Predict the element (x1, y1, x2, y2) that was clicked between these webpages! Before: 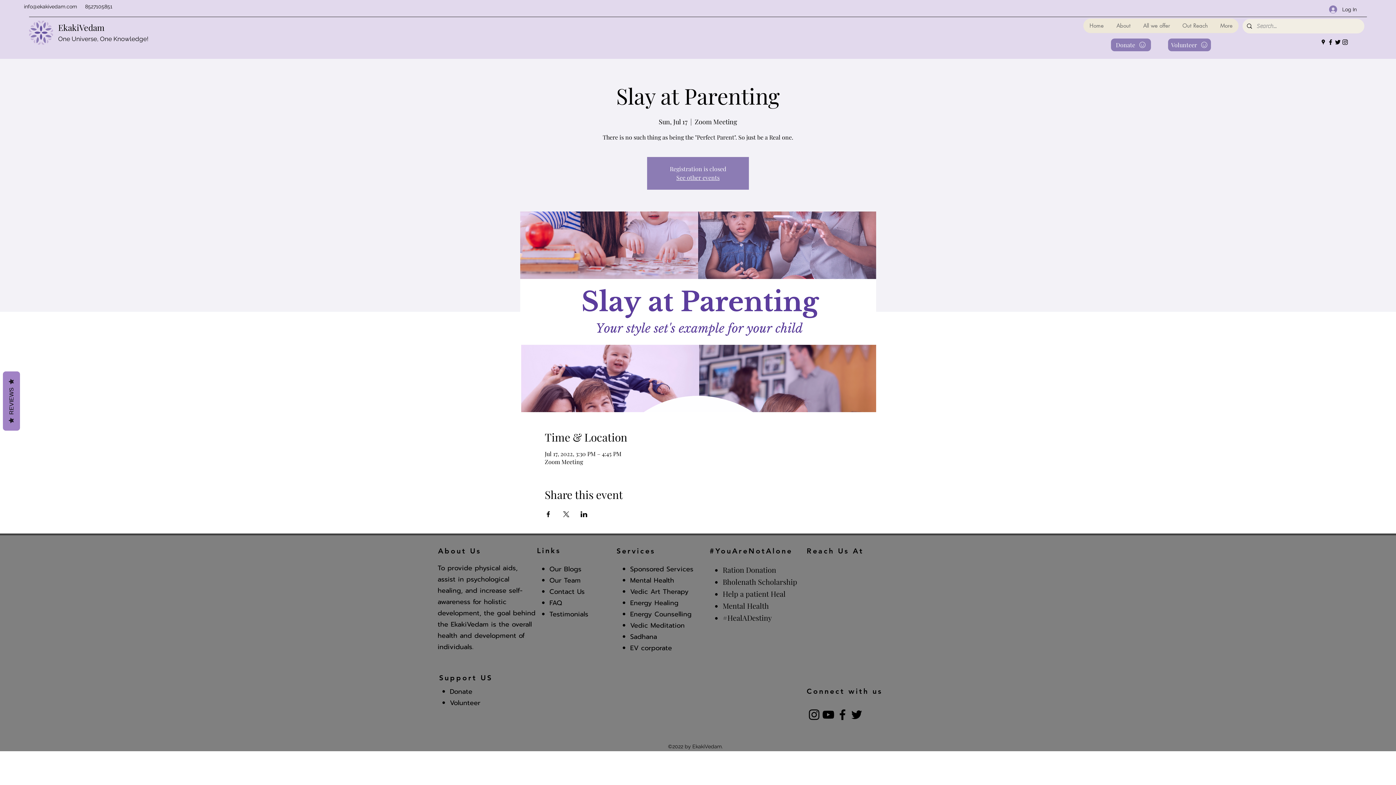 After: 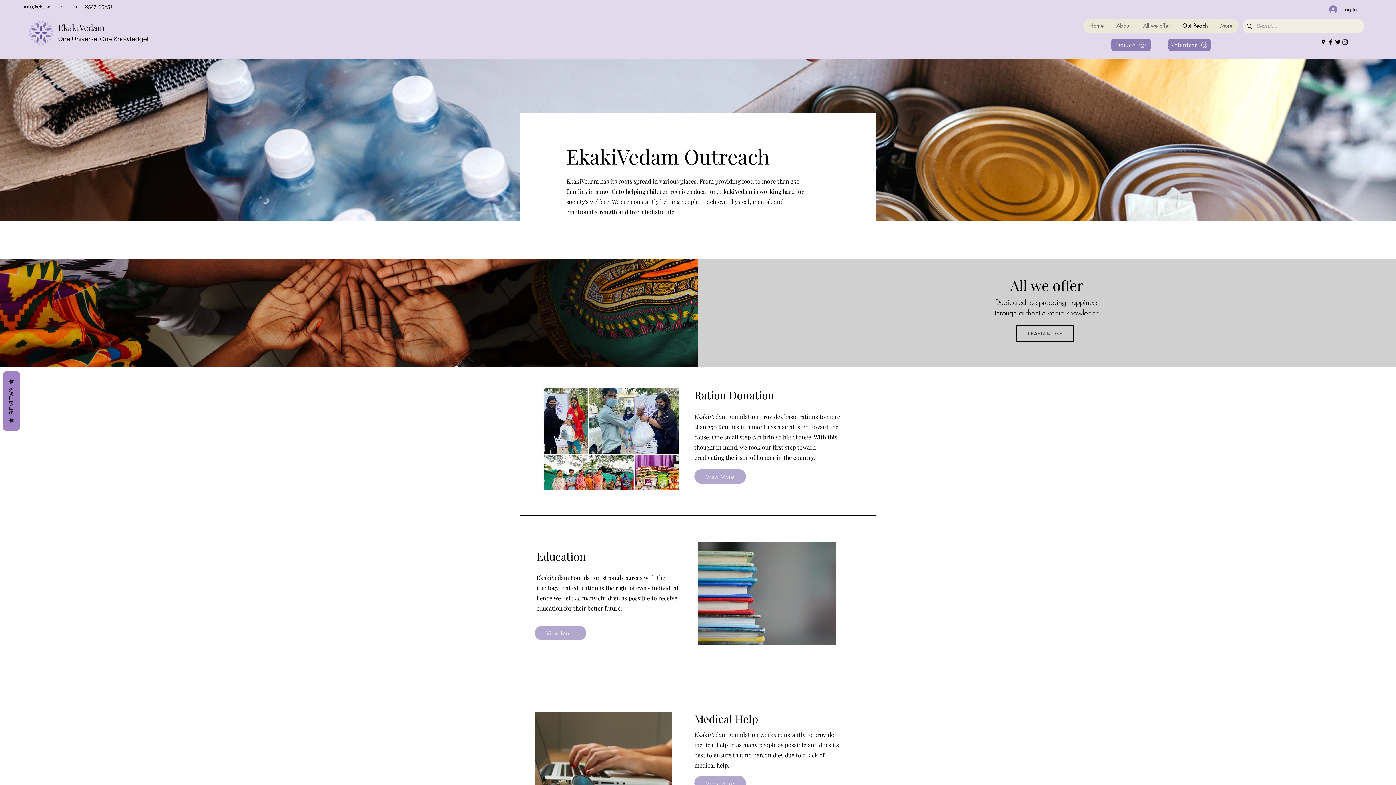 Action: label: Bholenath Scholarship bbox: (722, 577, 797, 586)